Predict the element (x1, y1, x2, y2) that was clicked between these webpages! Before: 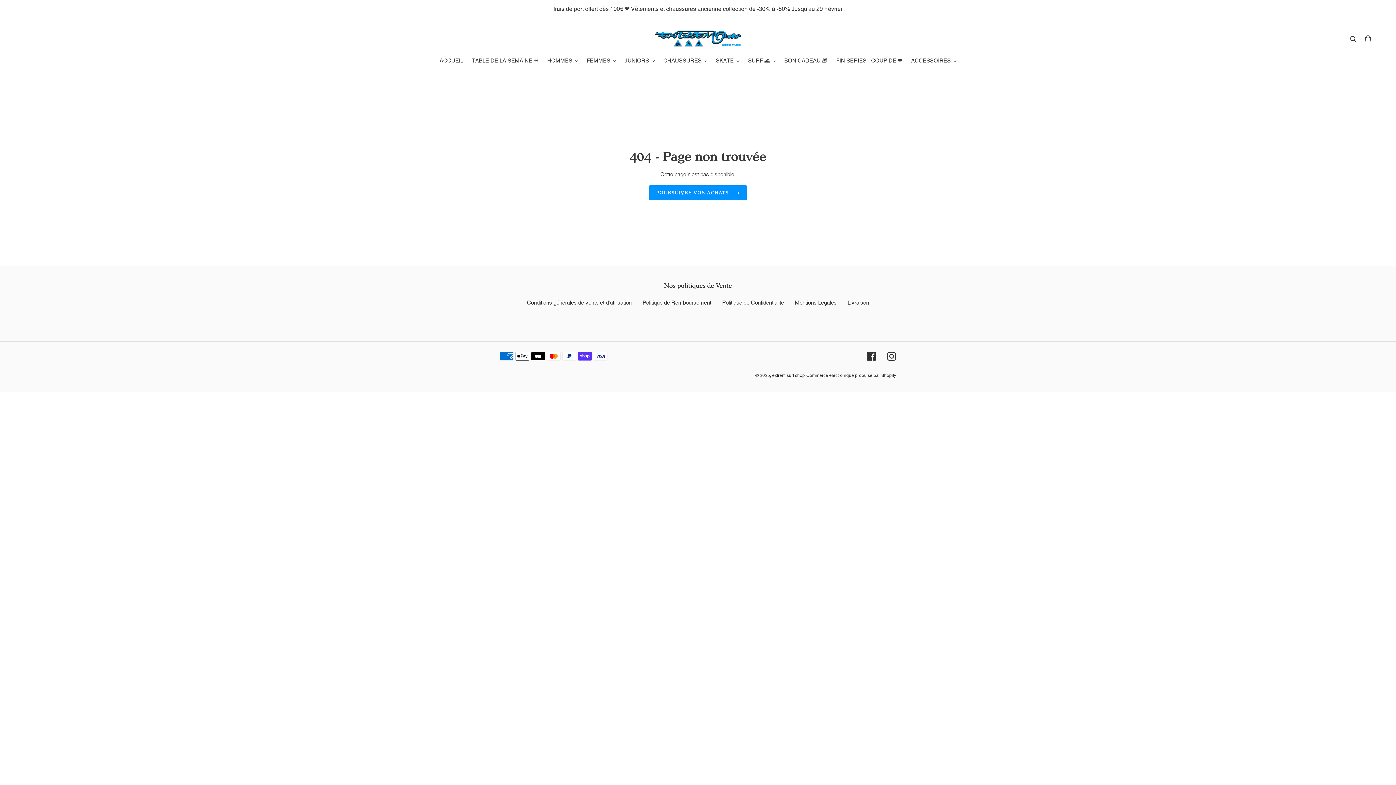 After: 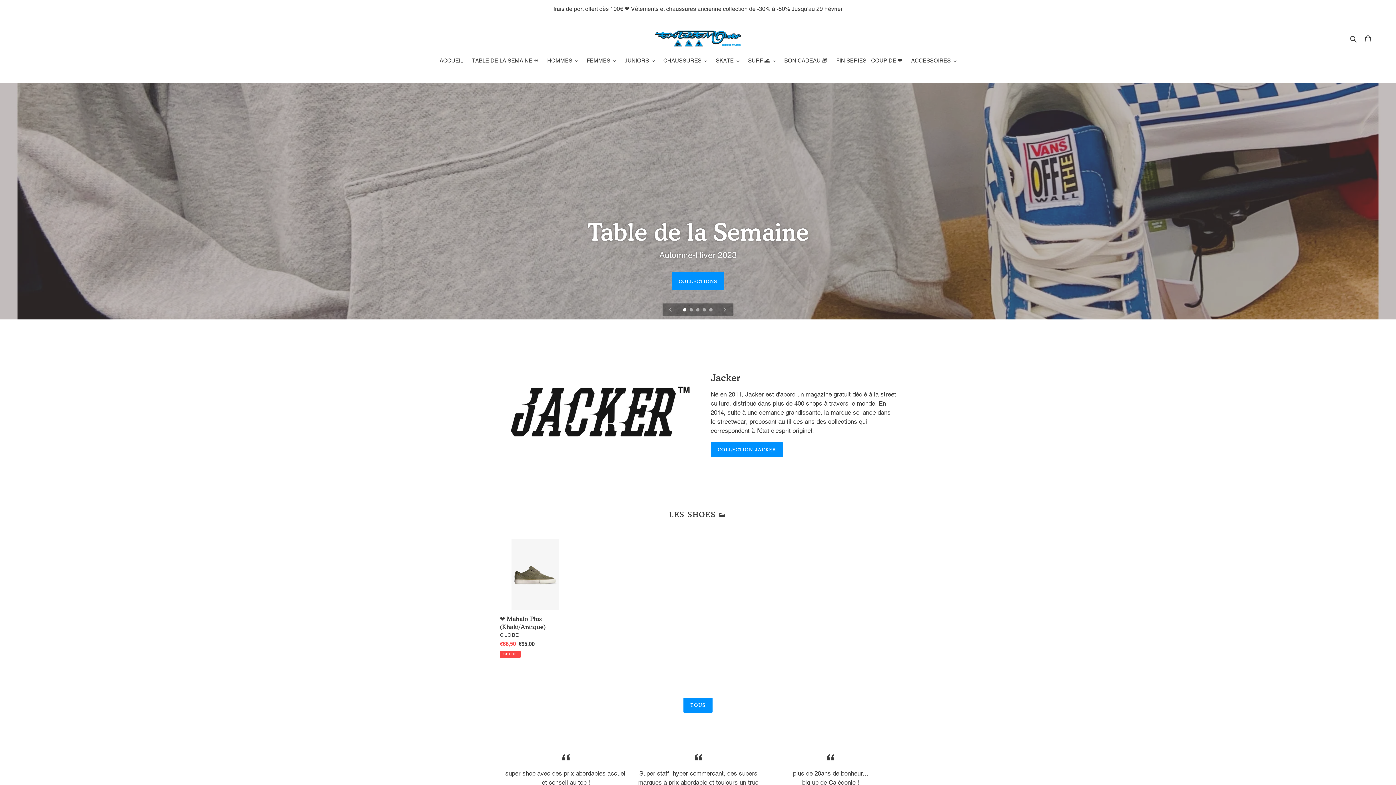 Action: label: extrem surf shop bbox: (772, 373, 805, 378)